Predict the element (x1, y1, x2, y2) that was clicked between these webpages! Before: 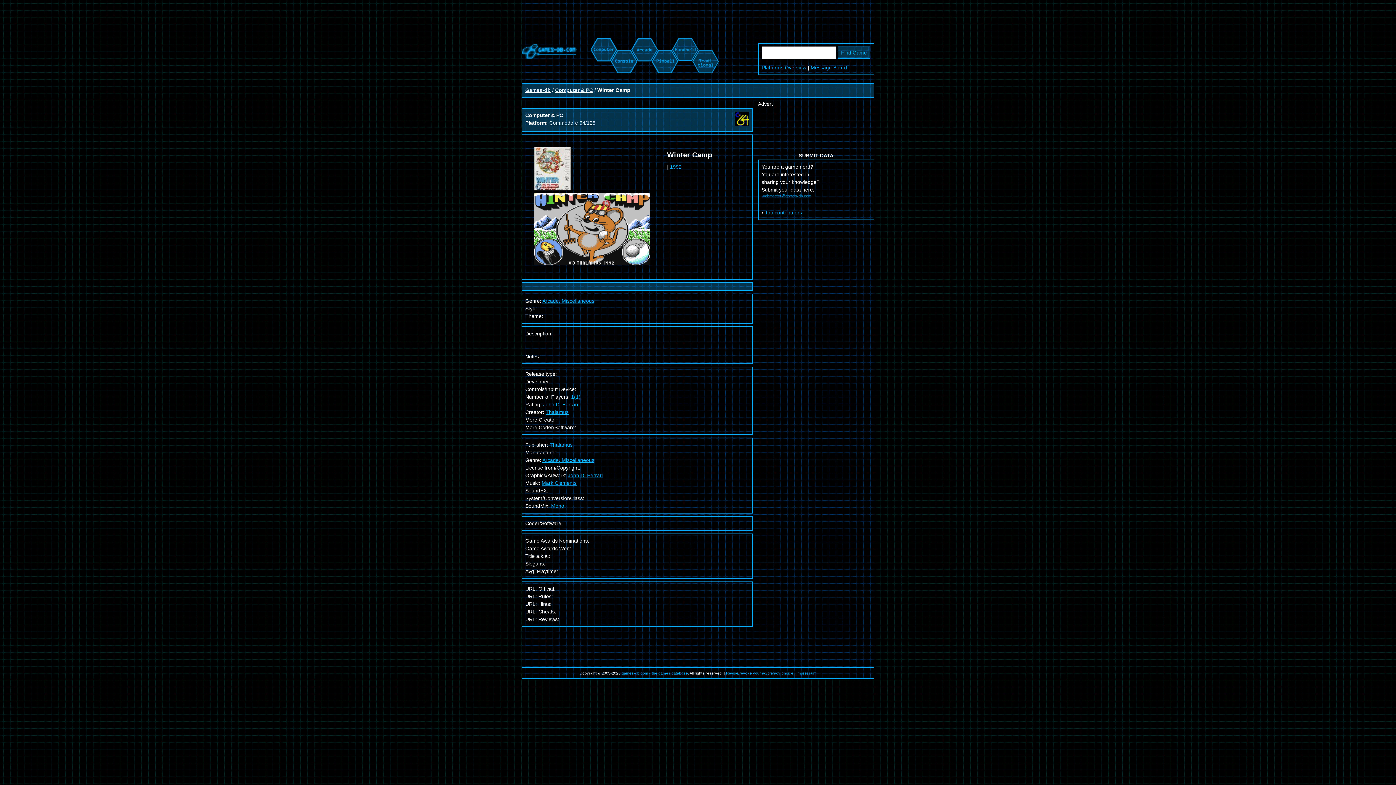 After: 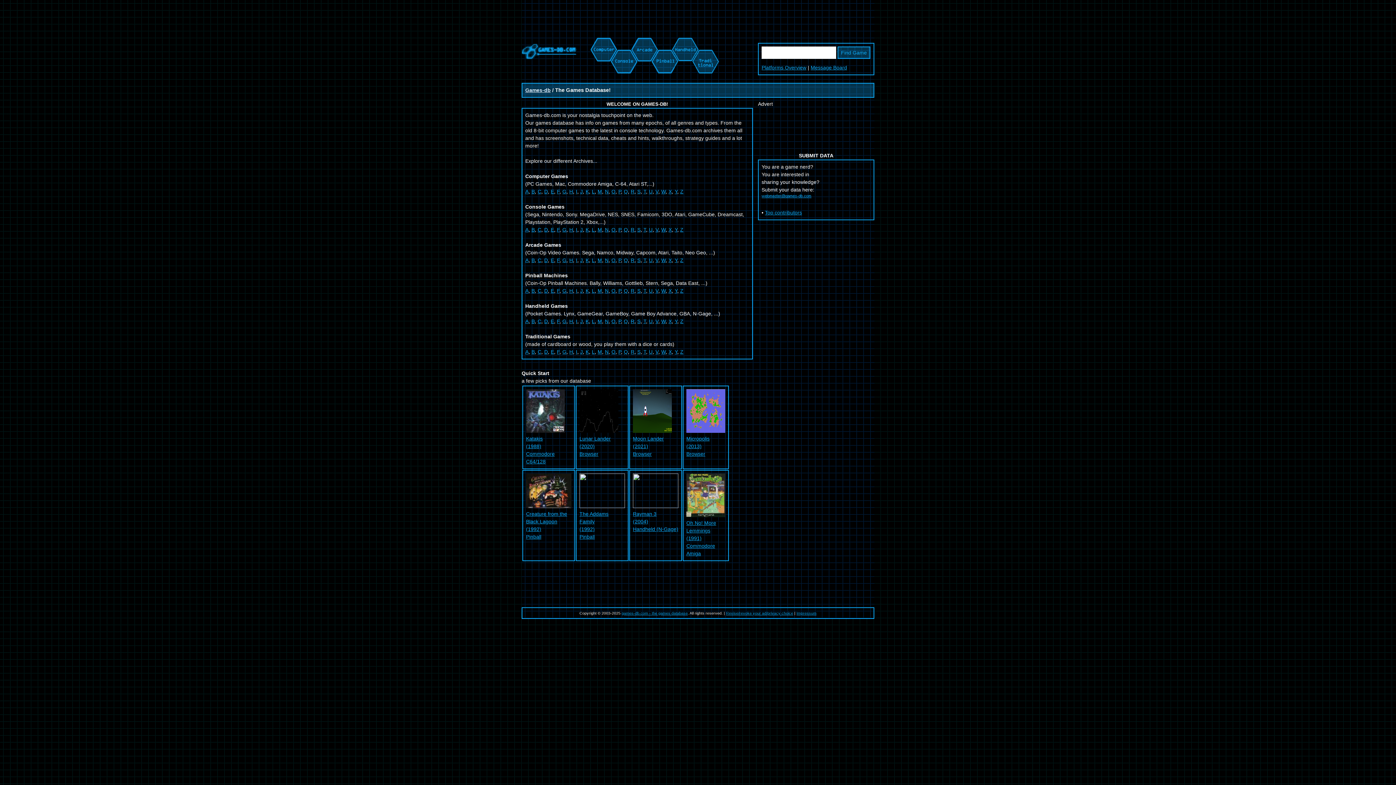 Action: label: games-db.com - the games database bbox: (621, 671, 688, 675)